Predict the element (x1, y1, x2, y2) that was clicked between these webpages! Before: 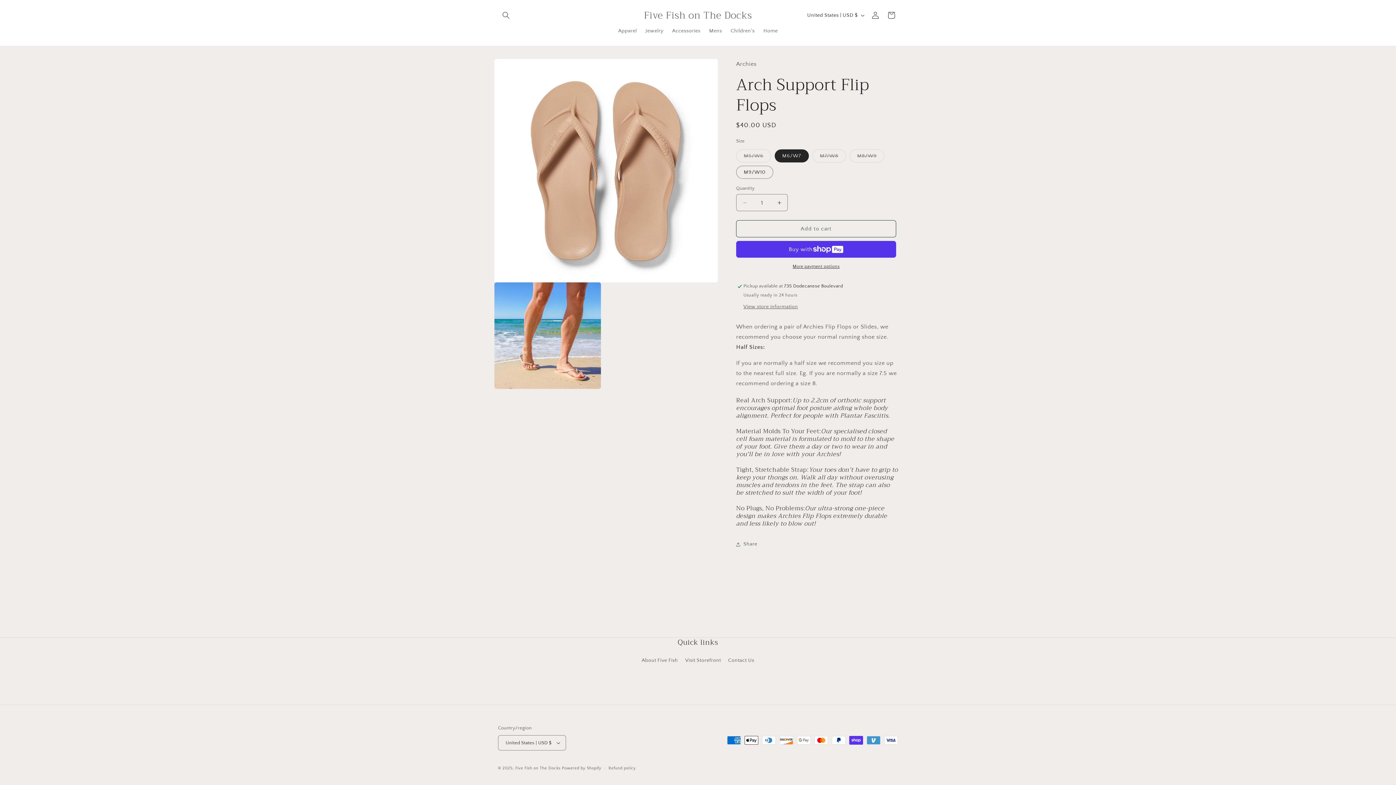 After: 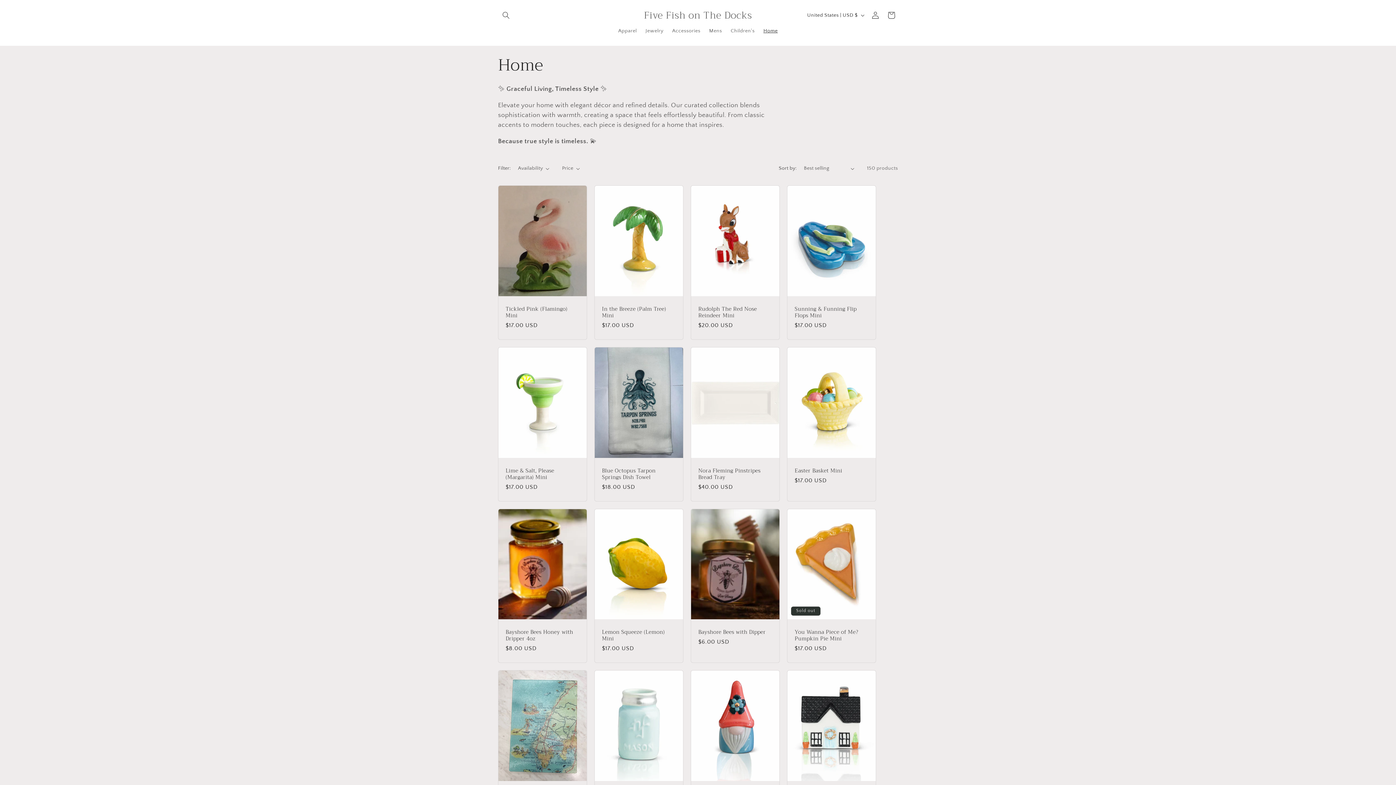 Action: bbox: (759, 23, 782, 38) label: Home